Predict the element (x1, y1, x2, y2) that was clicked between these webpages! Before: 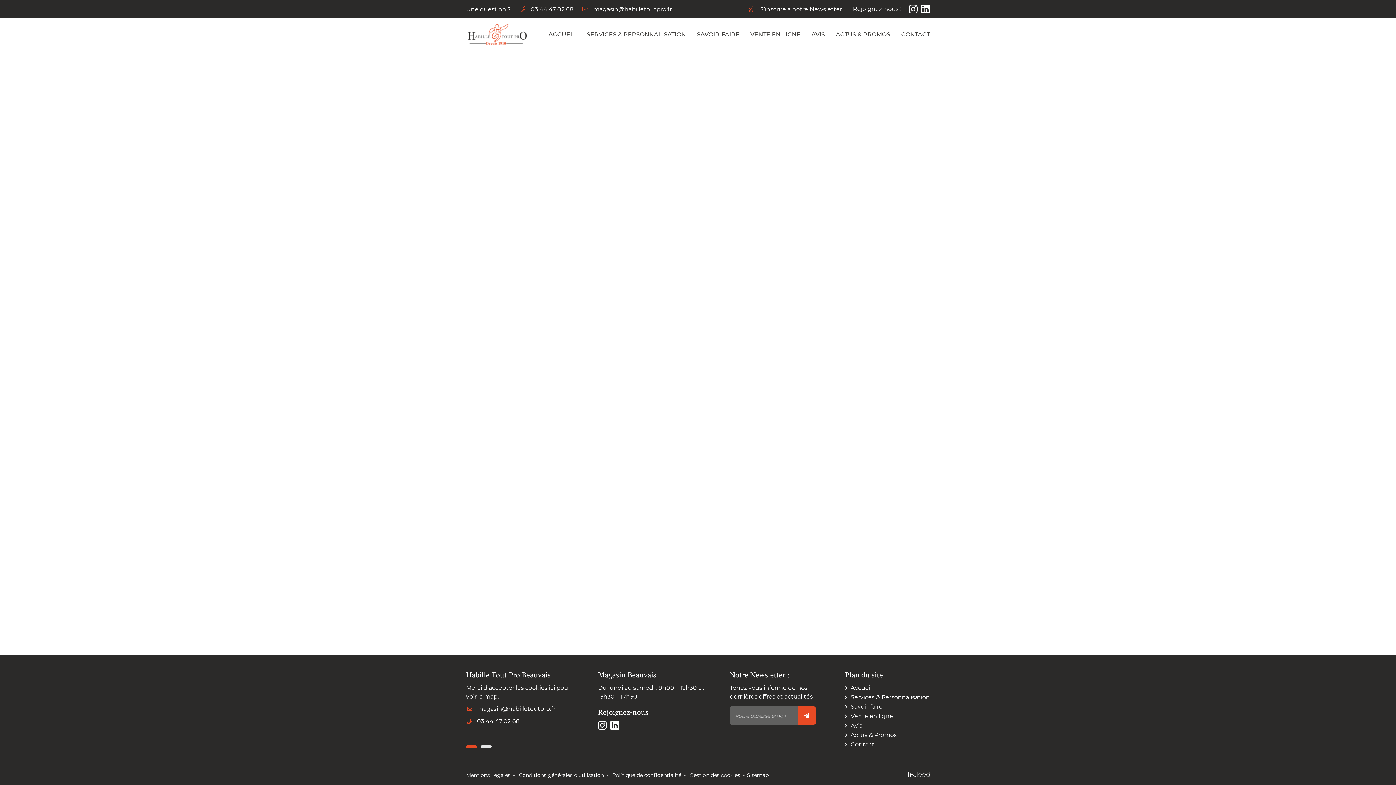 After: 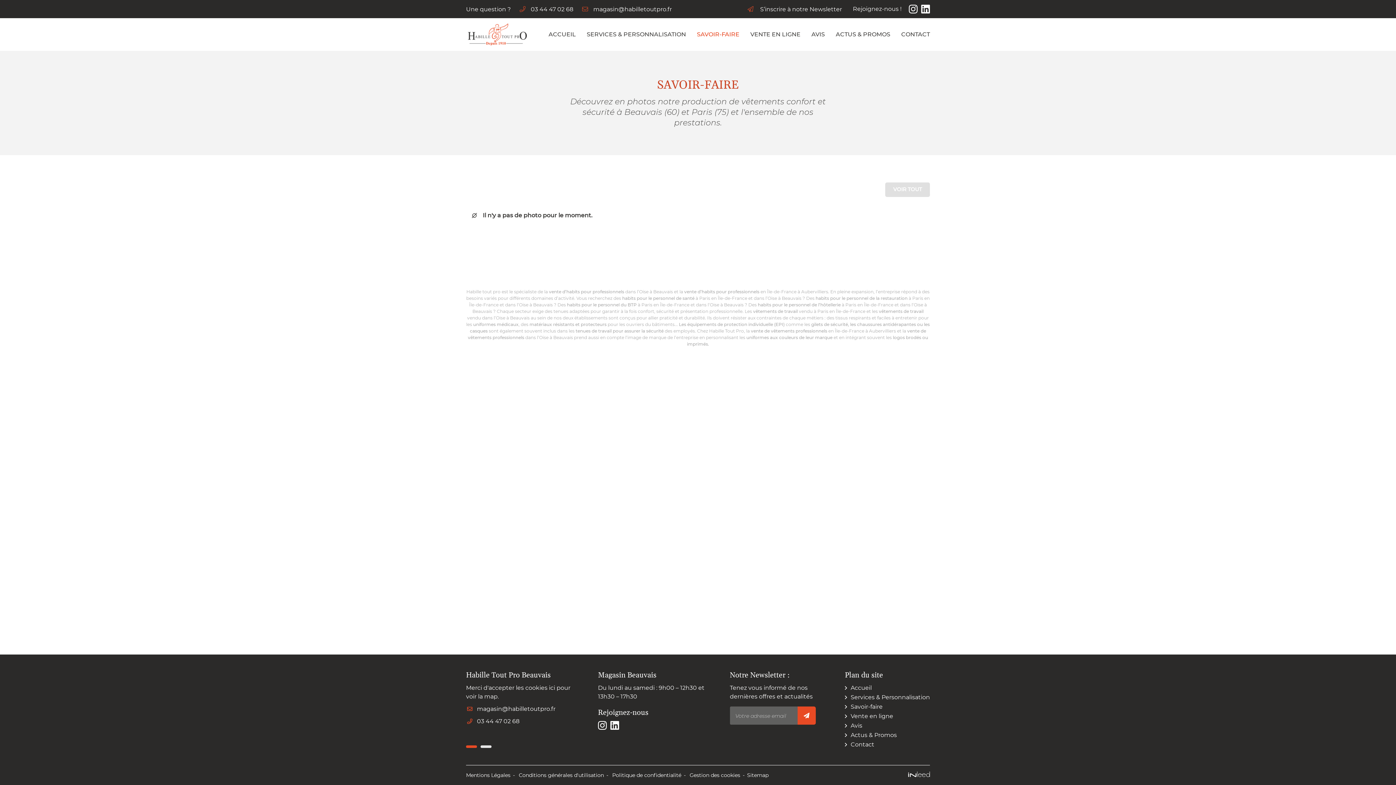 Action: bbox: (697, 27, 739, 41) label: SAVOIR-FAIRE